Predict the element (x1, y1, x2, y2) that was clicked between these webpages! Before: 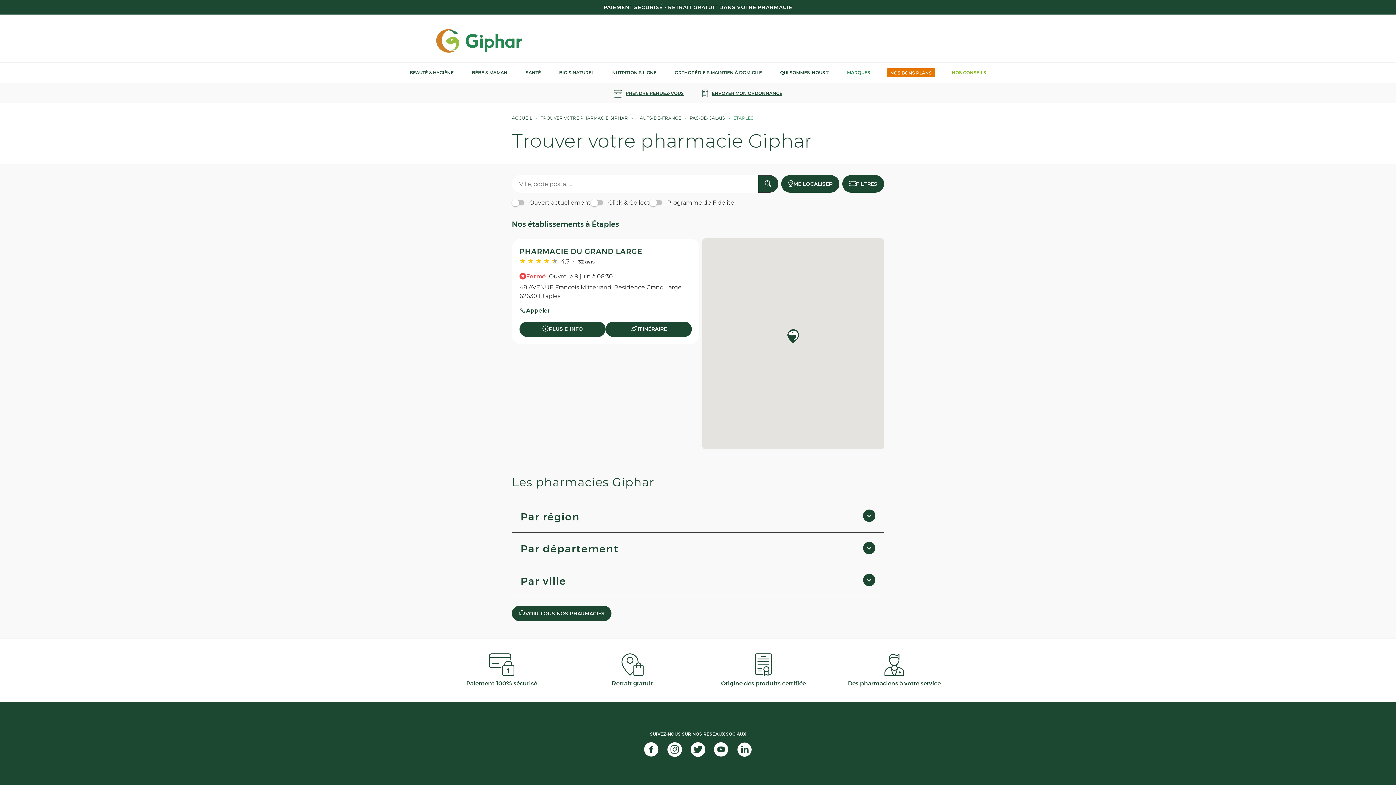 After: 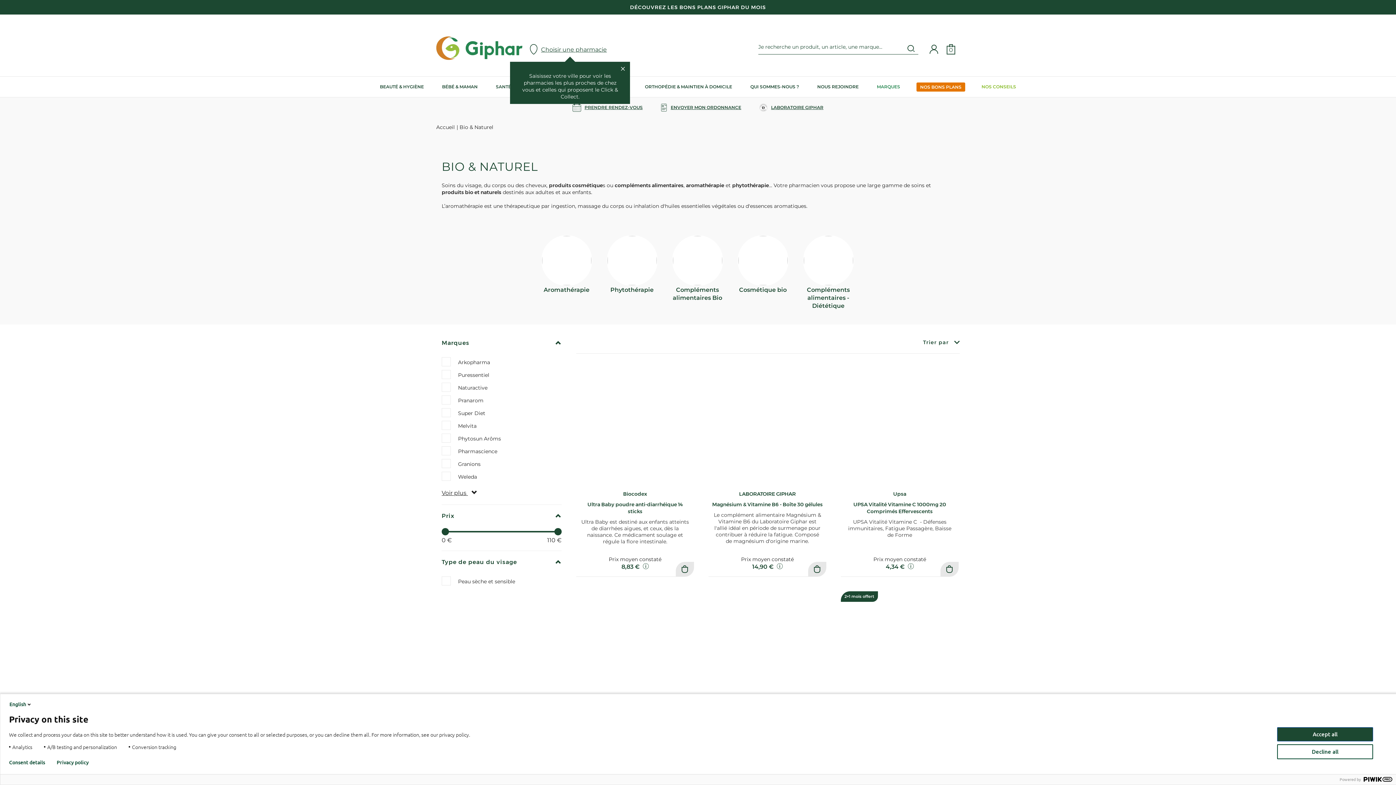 Action: label: BIO & NATUREL bbox: (550, 62, 603, 82)